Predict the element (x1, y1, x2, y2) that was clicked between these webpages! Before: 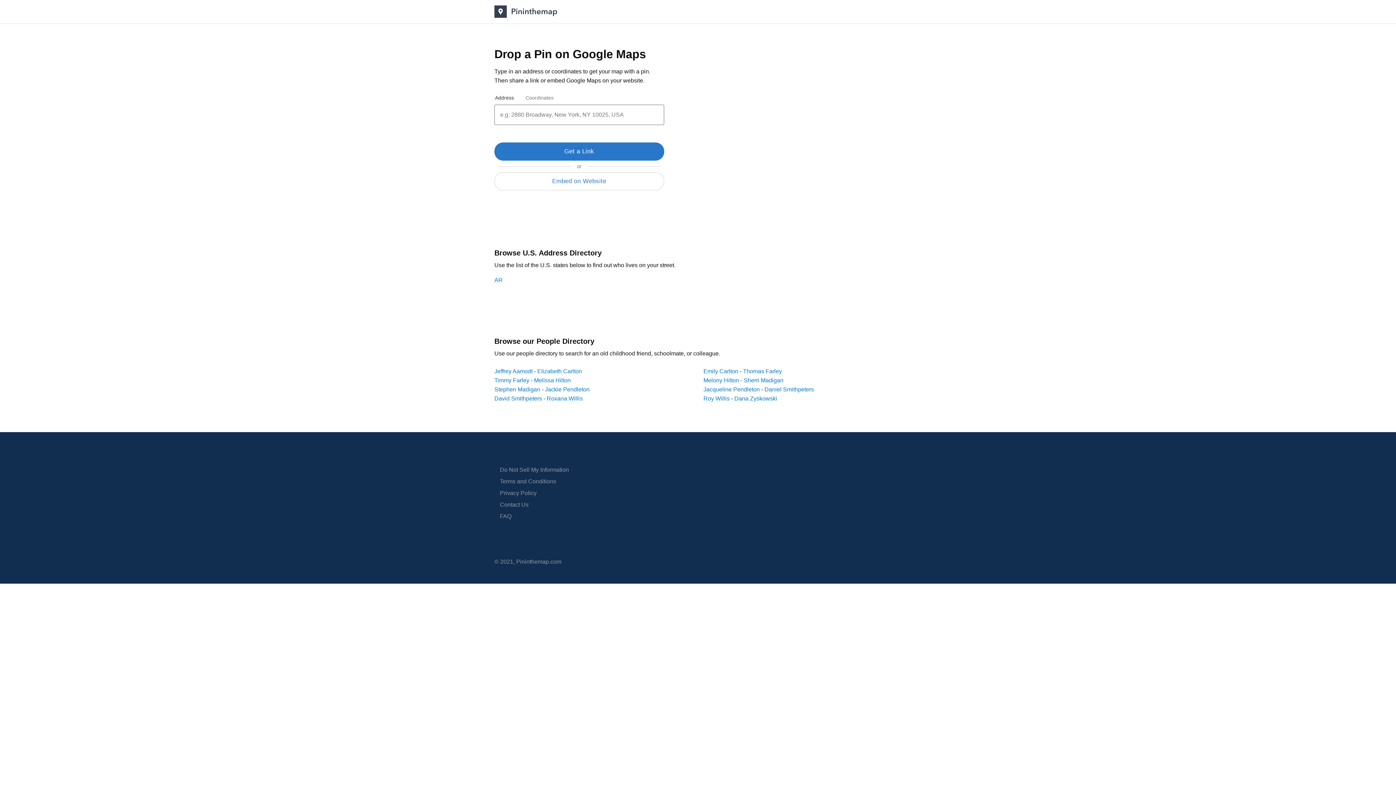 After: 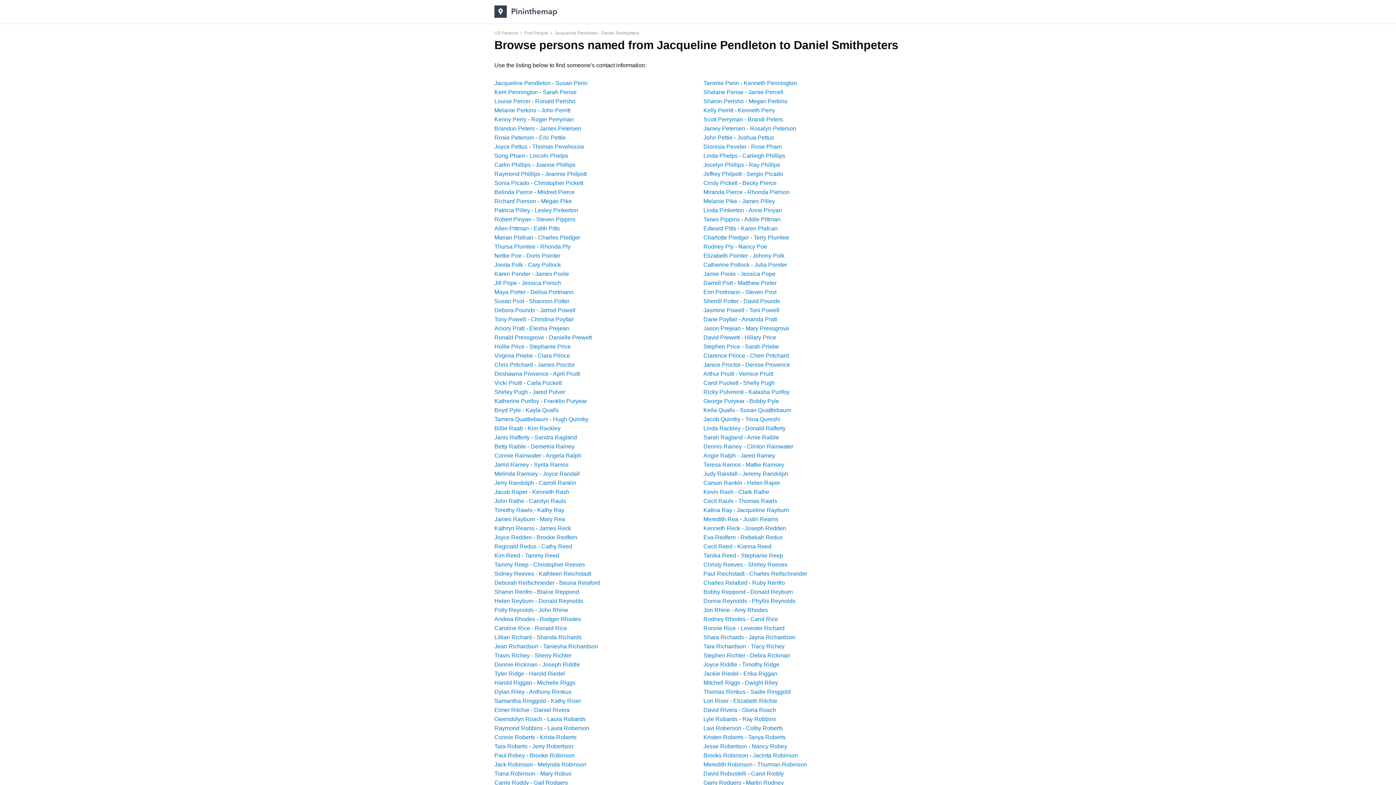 Action: bbox: (703, 386, 814, 392) label: Jacqueline Pendleton - Daniel Smithpeters